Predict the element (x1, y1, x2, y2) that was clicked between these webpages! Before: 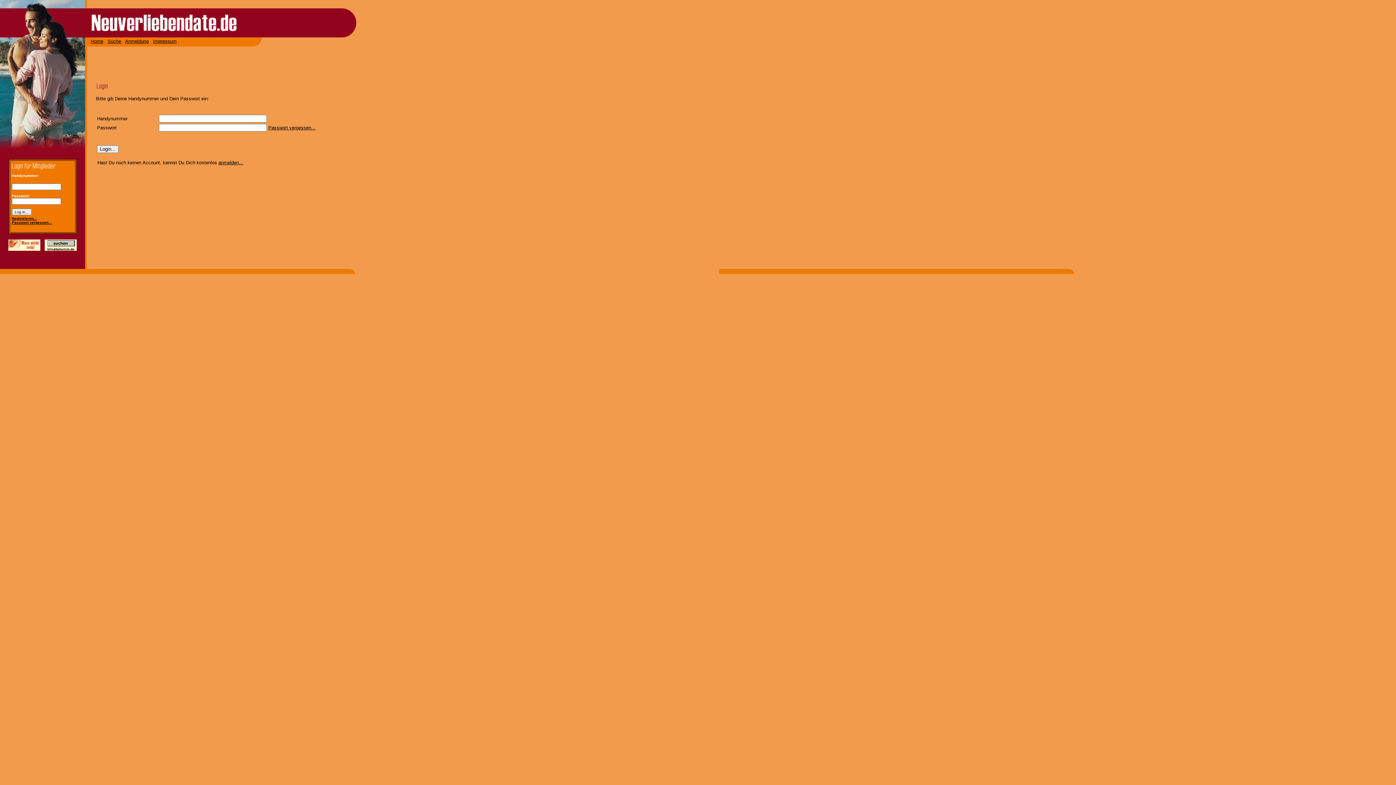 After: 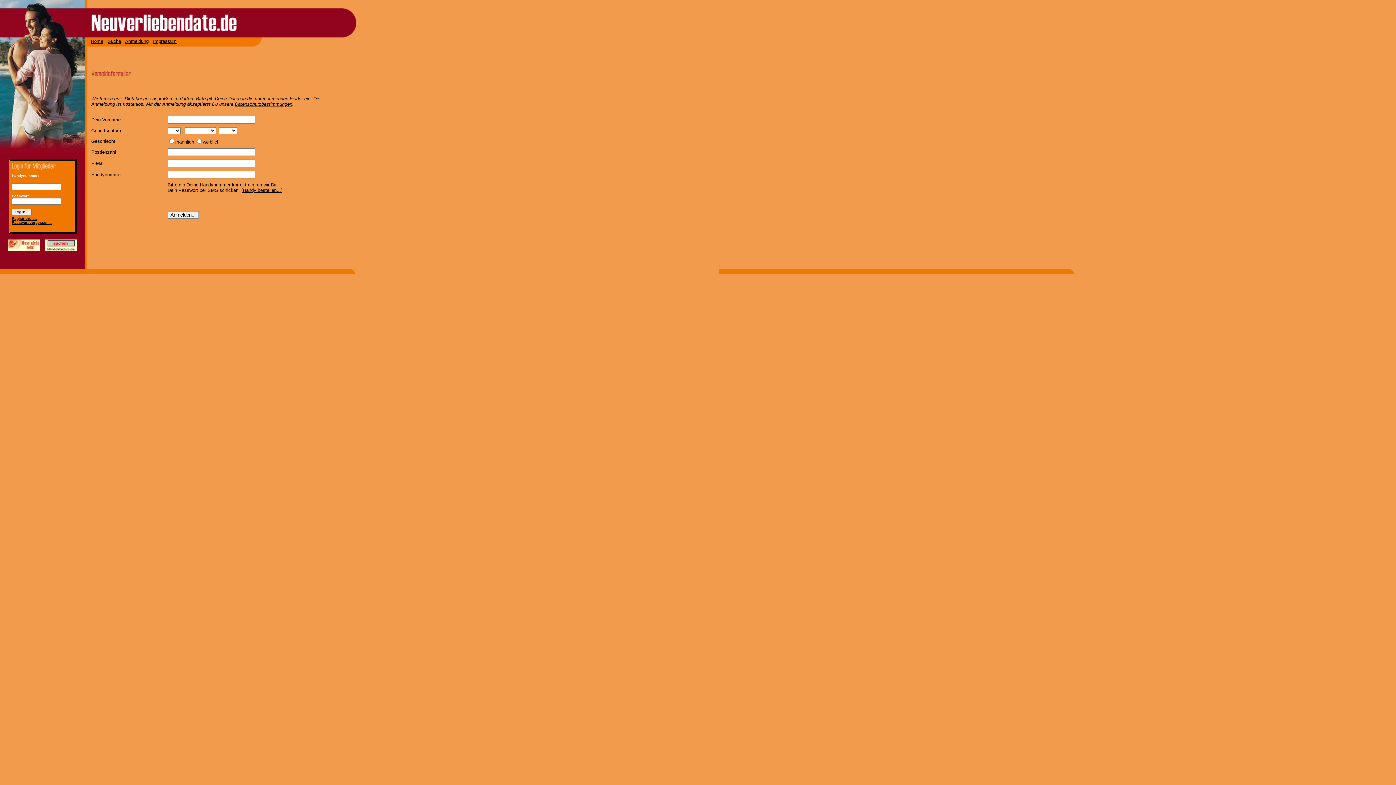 Action: label: anmelden... bbox: (218, 160, 243, 165)